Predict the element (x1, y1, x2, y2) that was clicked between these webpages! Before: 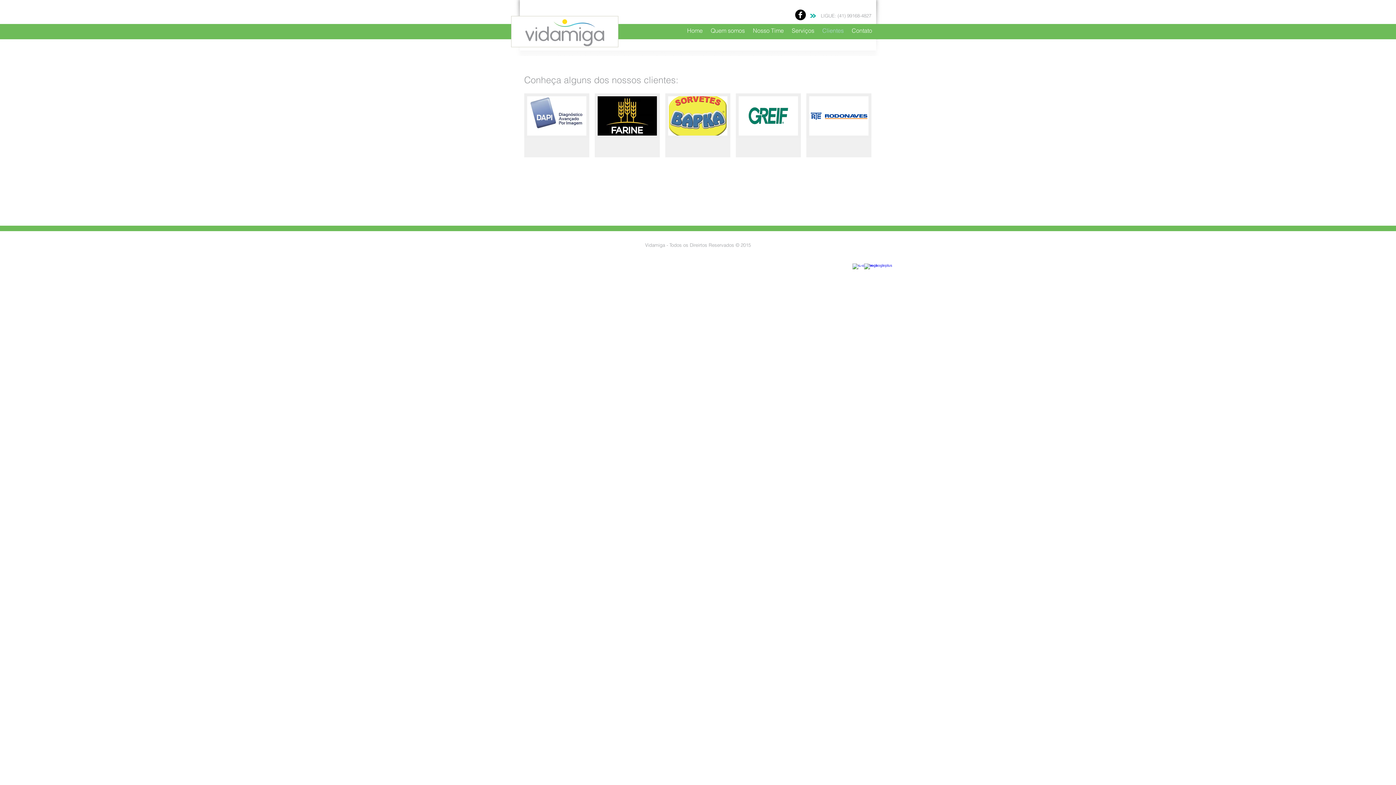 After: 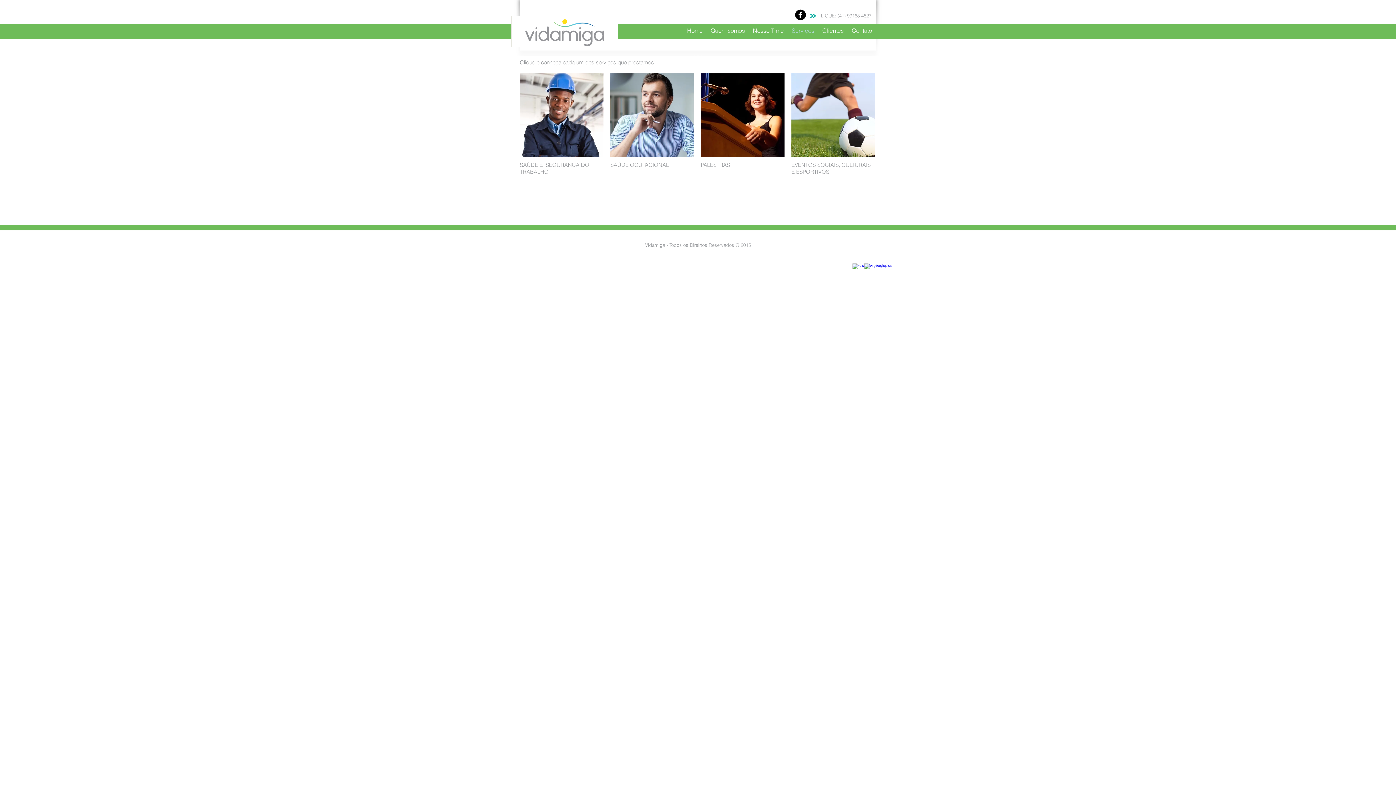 Action: label: Serviços bbox: (788, 25, 818, 36)